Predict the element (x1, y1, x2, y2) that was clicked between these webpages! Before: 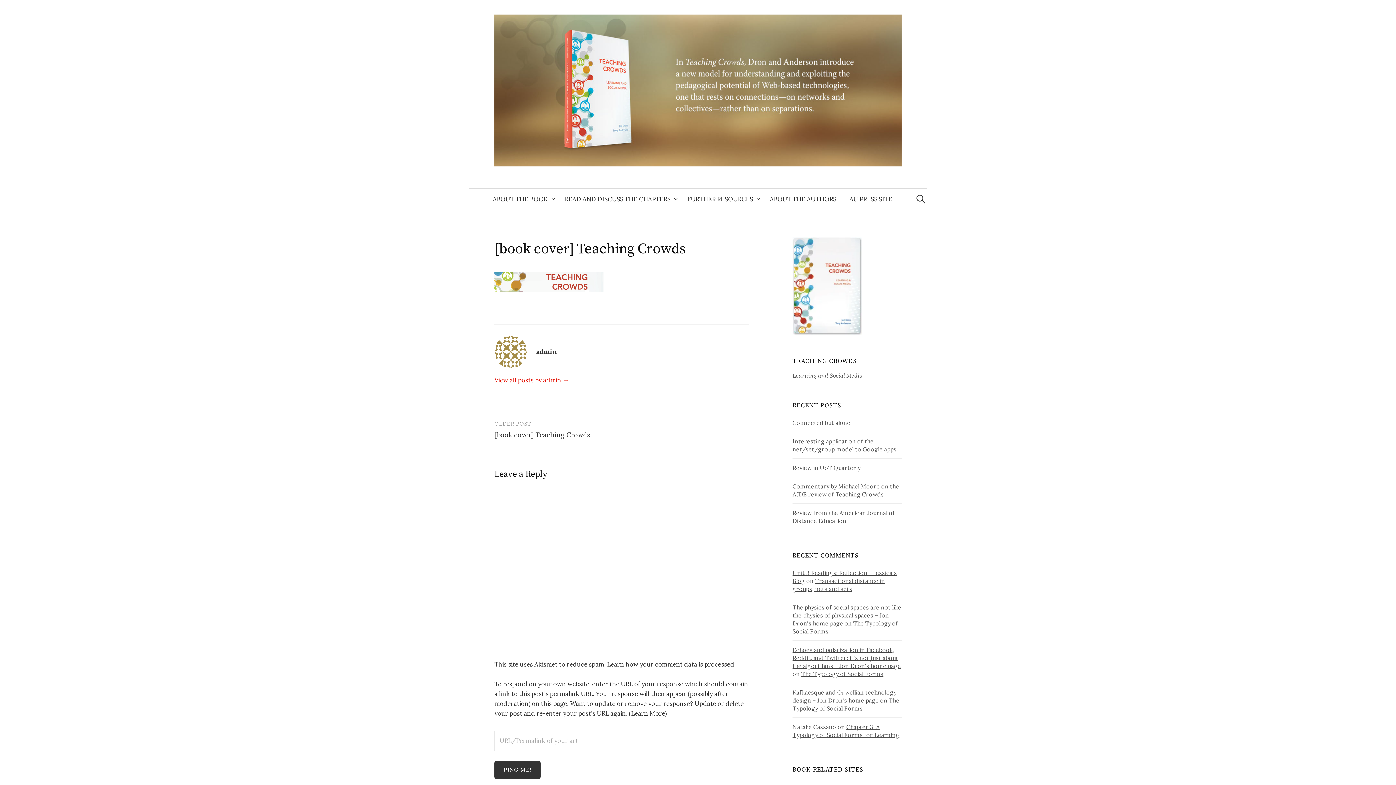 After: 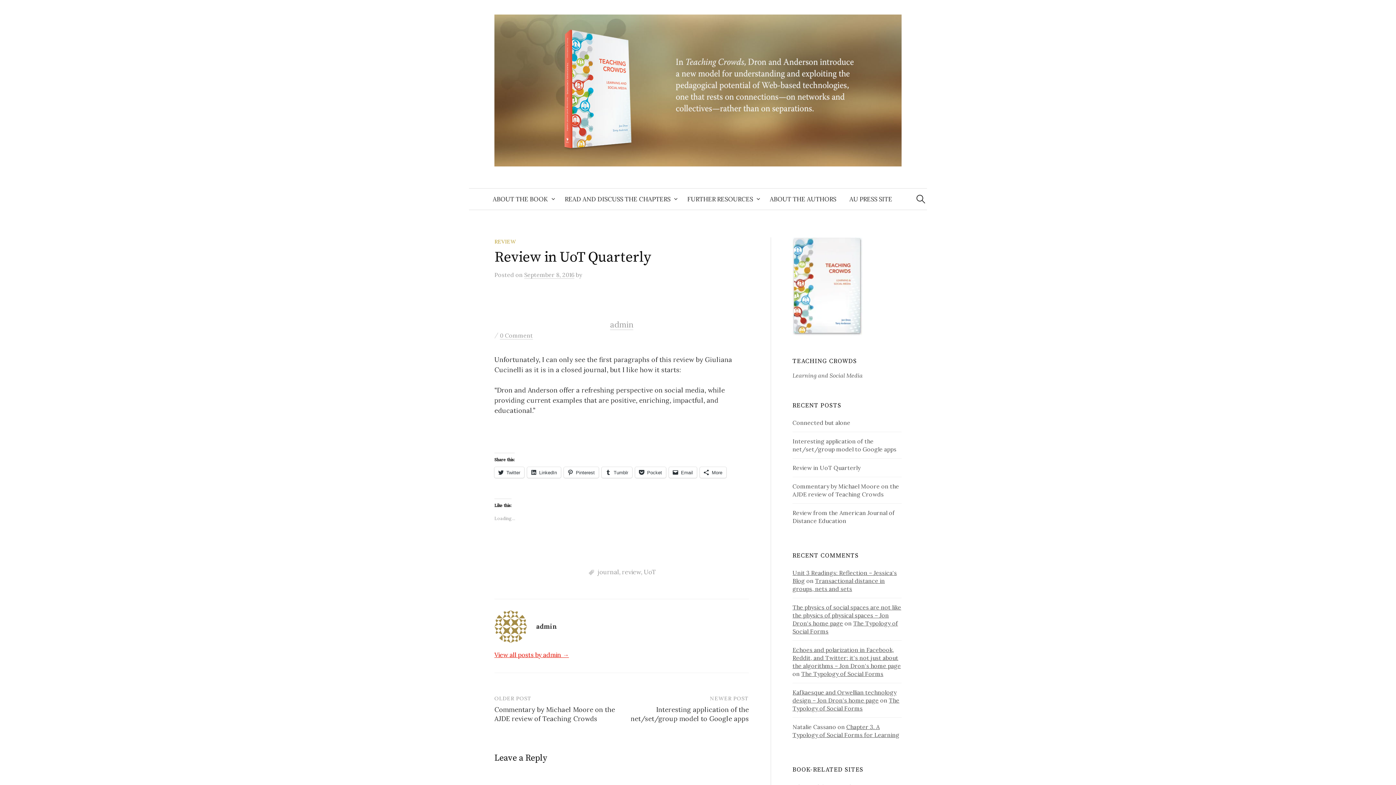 Action: label: Review in UoT Quarterly bbox: (792, 464, 860, 471)